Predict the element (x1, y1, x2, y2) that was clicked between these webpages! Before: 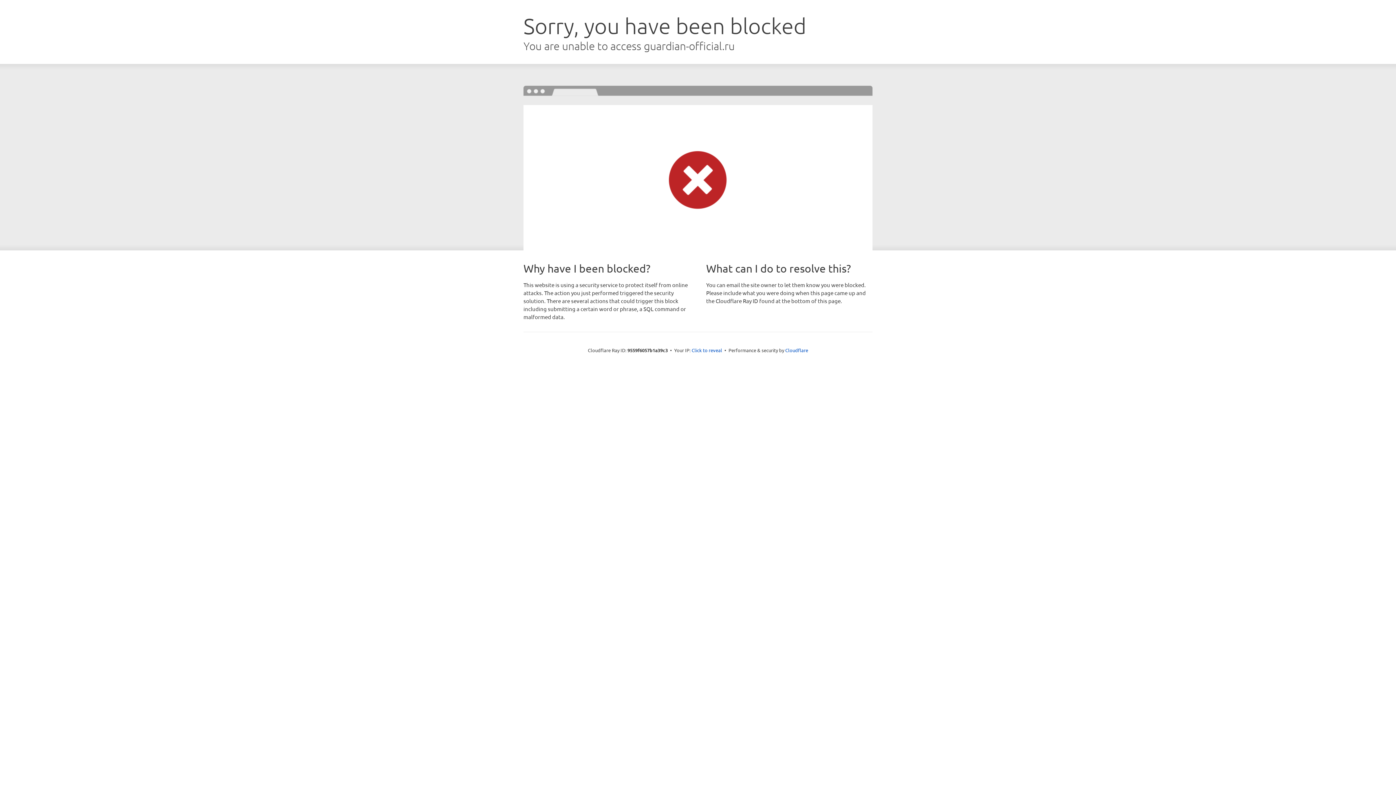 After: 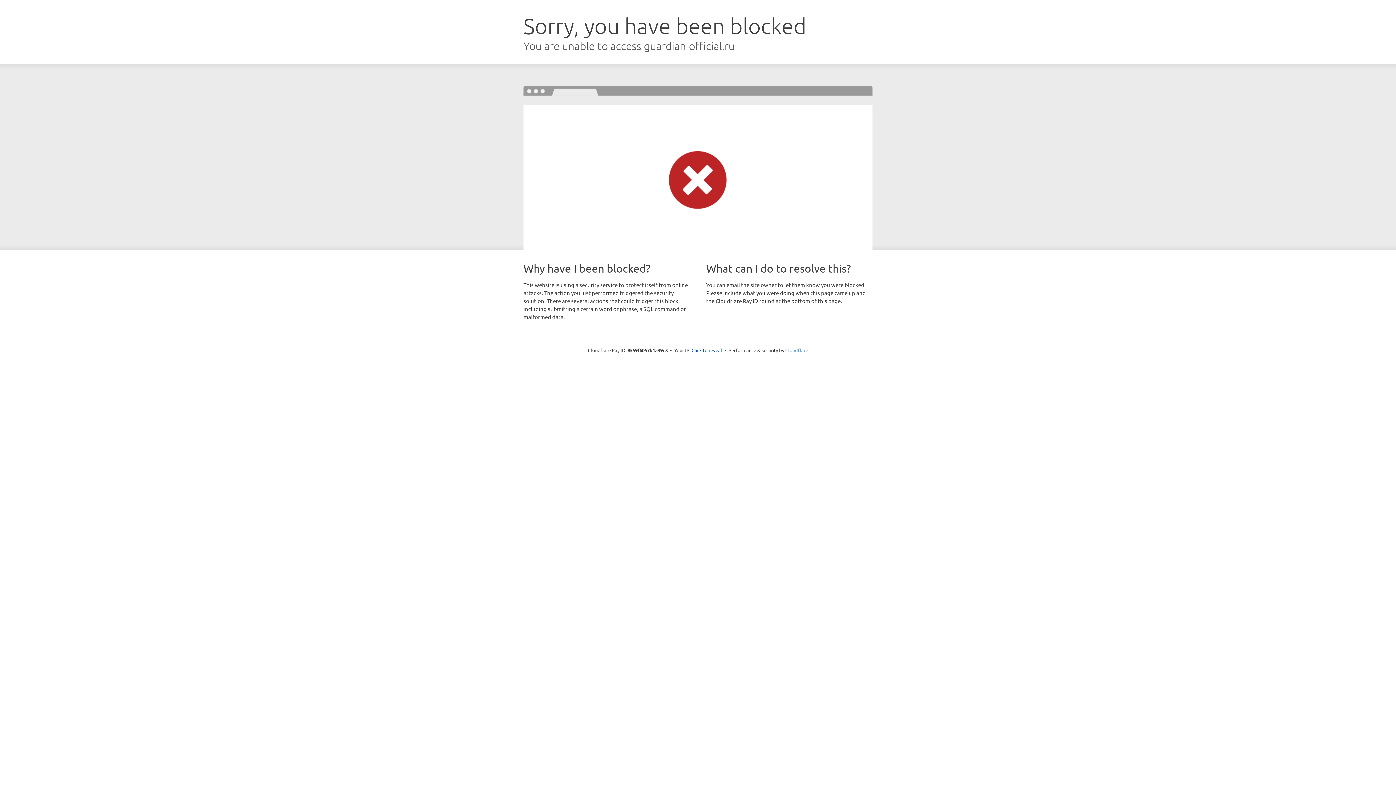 Action: bbox: (785, 347, 808, 353) label: Cloudflare